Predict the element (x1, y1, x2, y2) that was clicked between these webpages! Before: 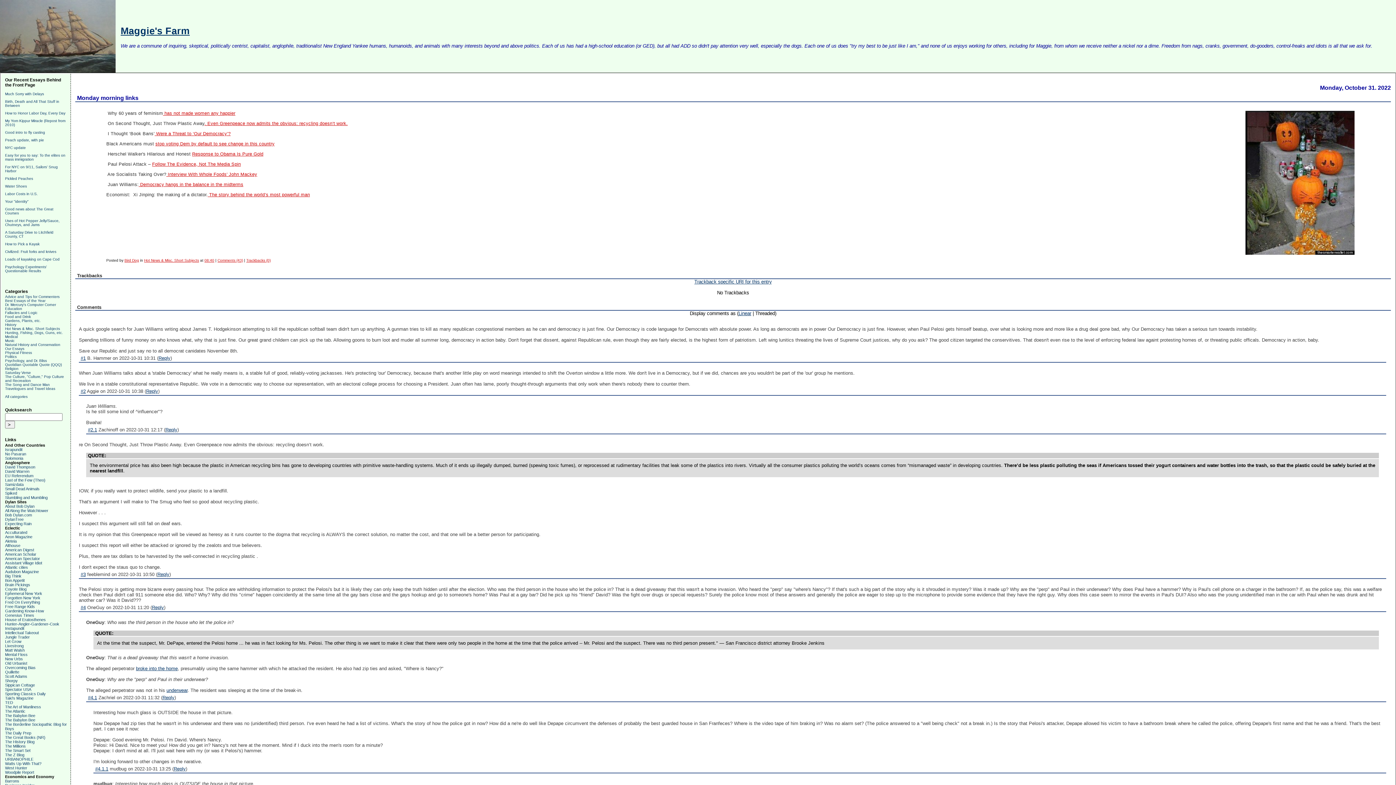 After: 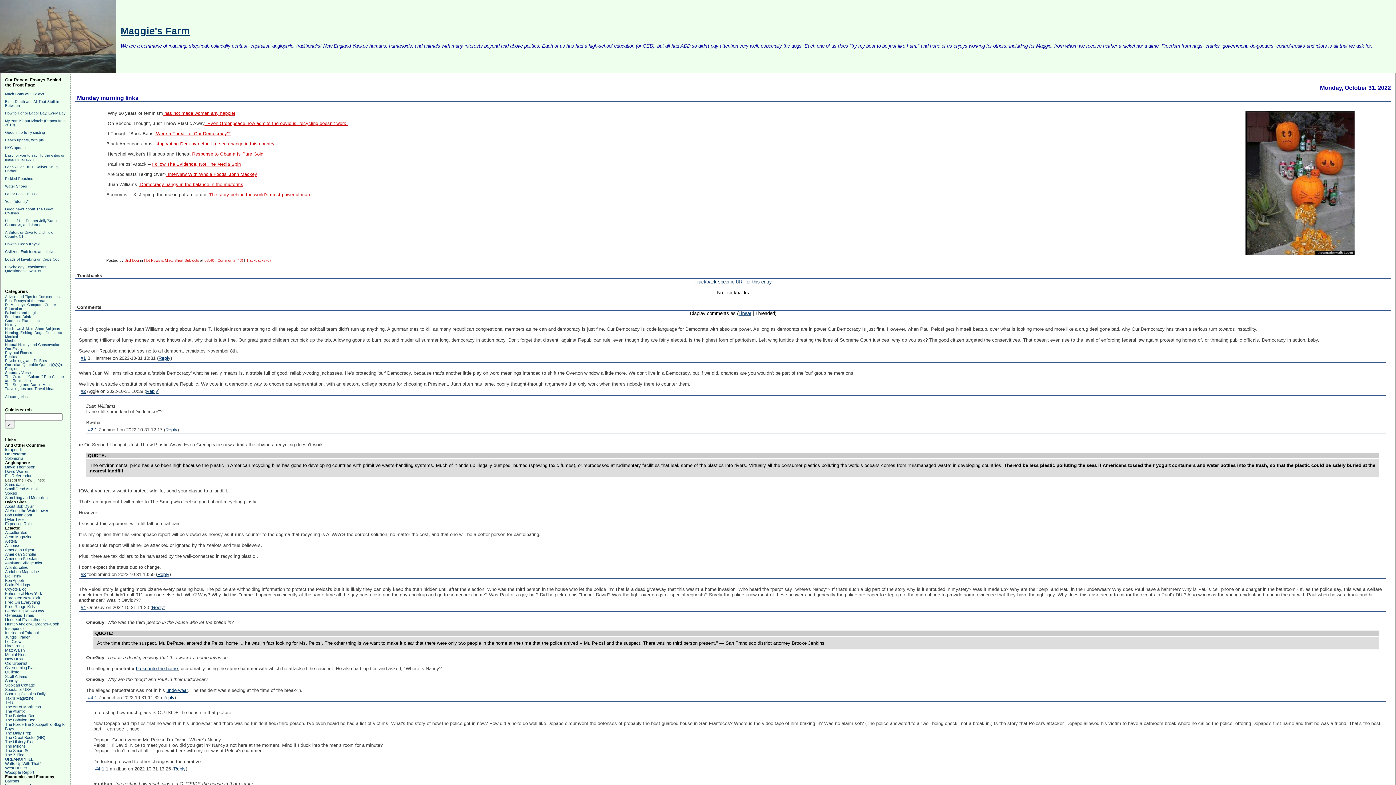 Action: label: Last of the Few (Theo) bbox: (5, 478, 45, 482)